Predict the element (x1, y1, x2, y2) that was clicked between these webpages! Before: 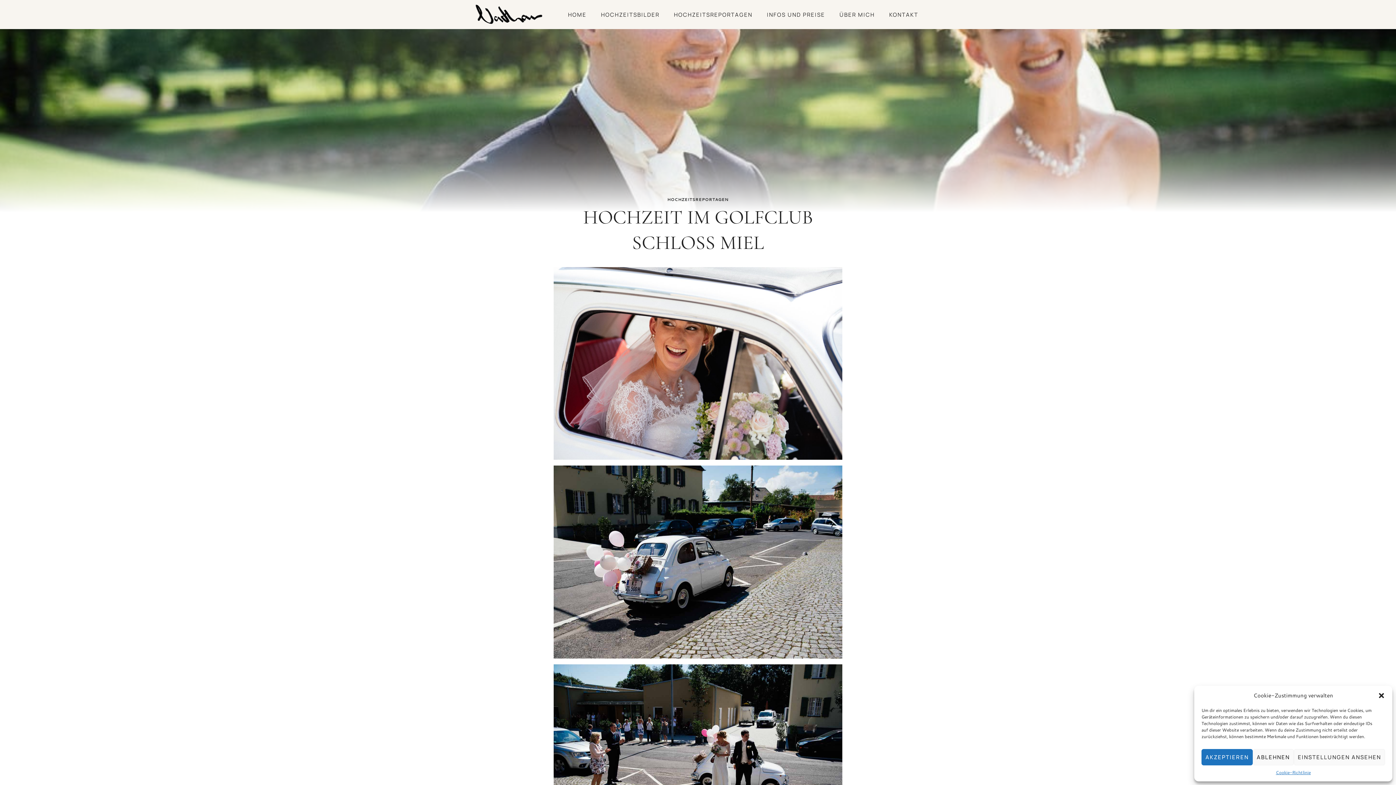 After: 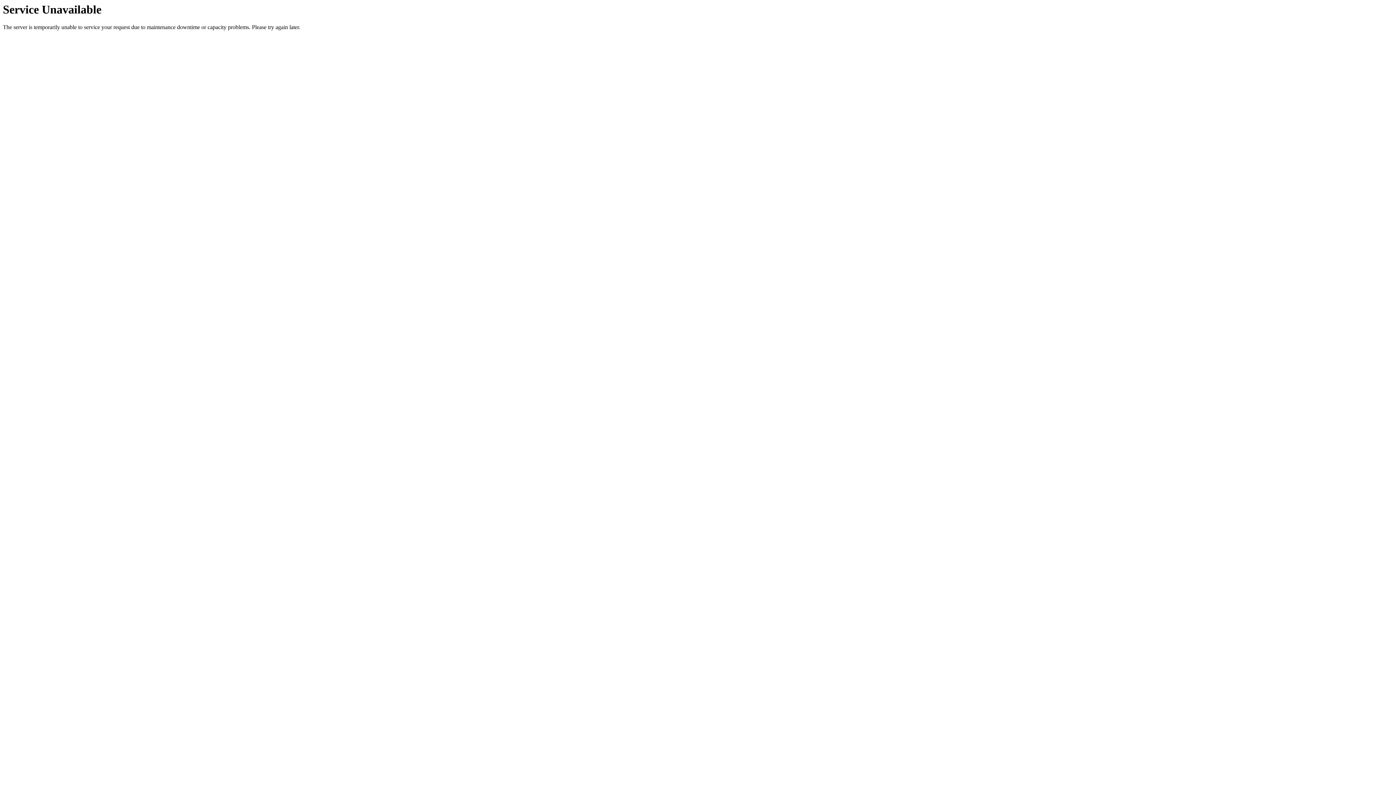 Action: label: HOCHZEITSREPORTAGEN bbox: (668, 10, 758, 19)